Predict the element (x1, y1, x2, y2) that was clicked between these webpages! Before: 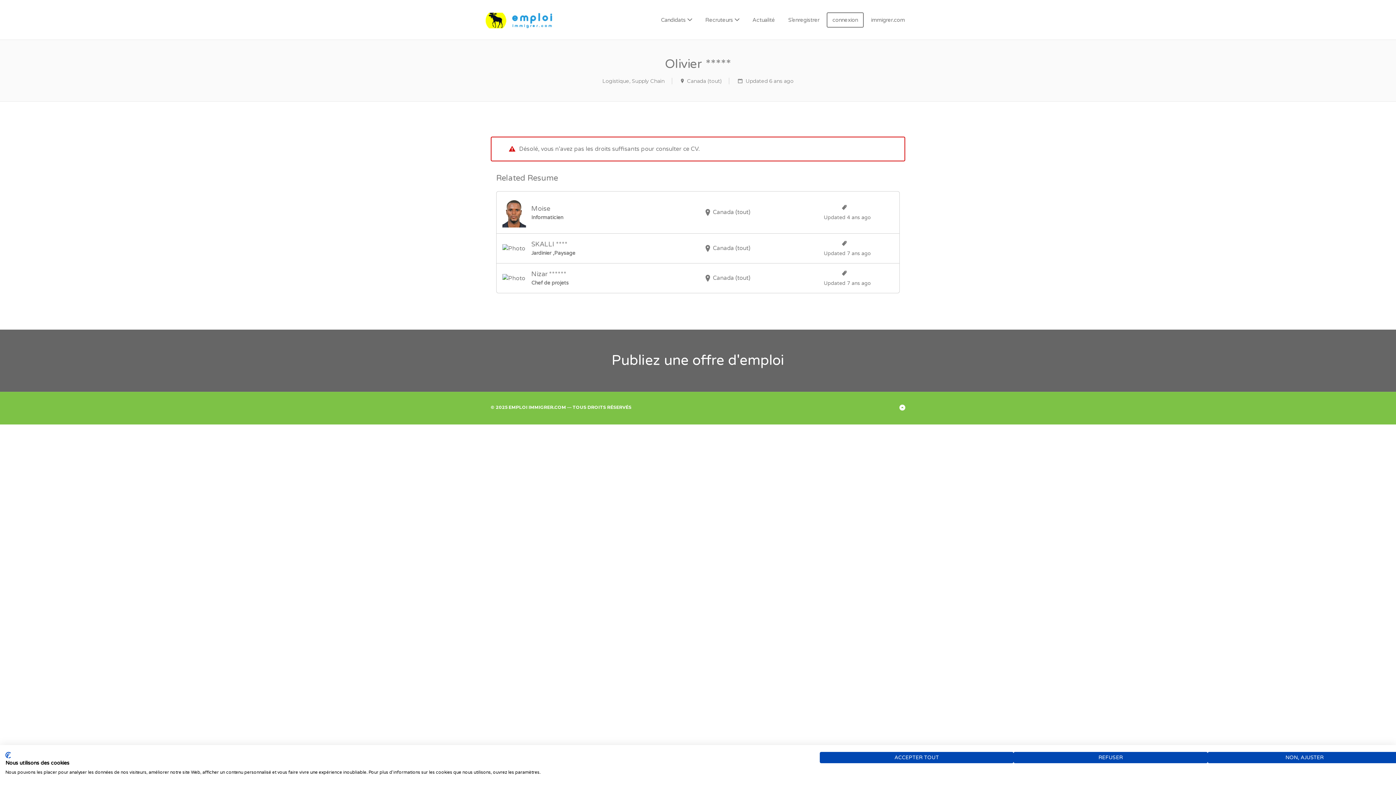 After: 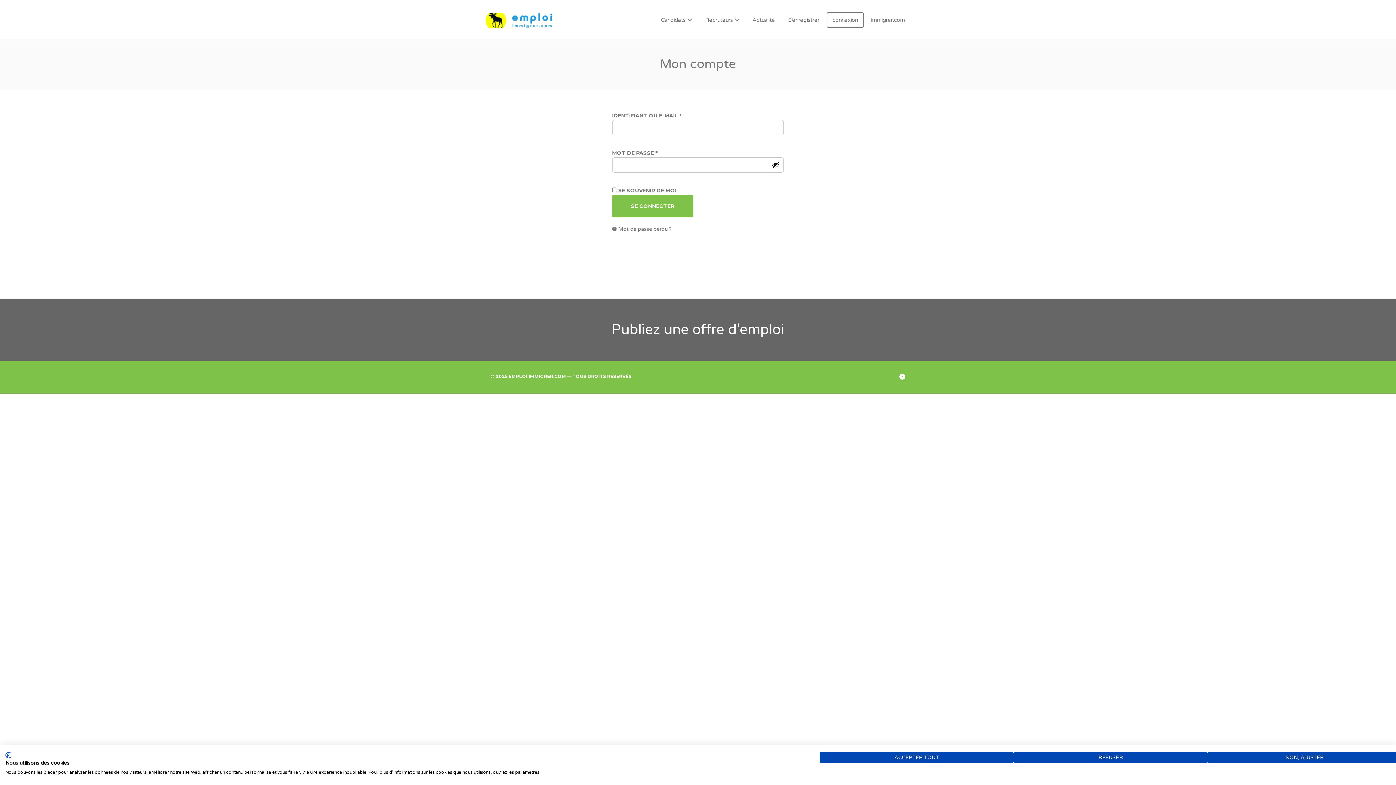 Action: bbox: (826, 12, 864, 27) label: connexion